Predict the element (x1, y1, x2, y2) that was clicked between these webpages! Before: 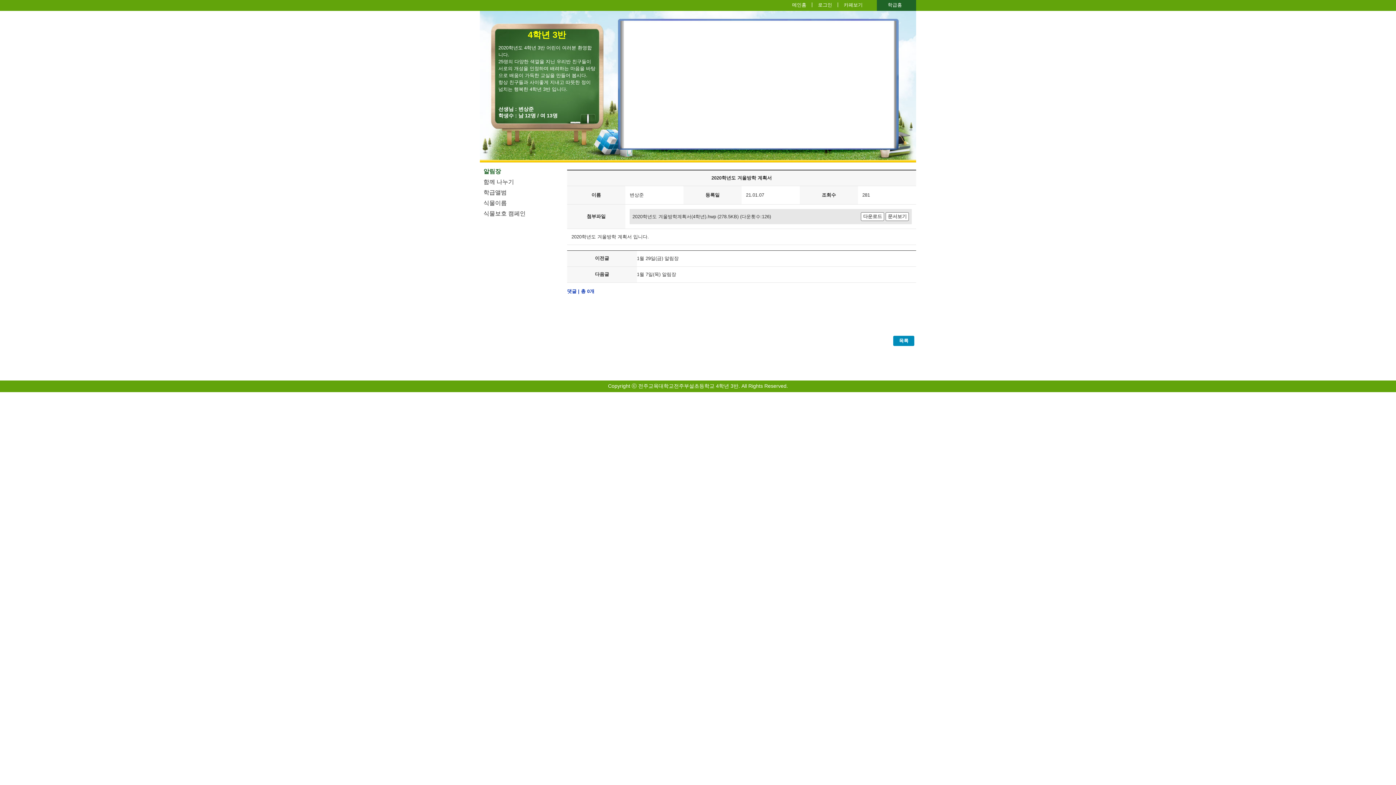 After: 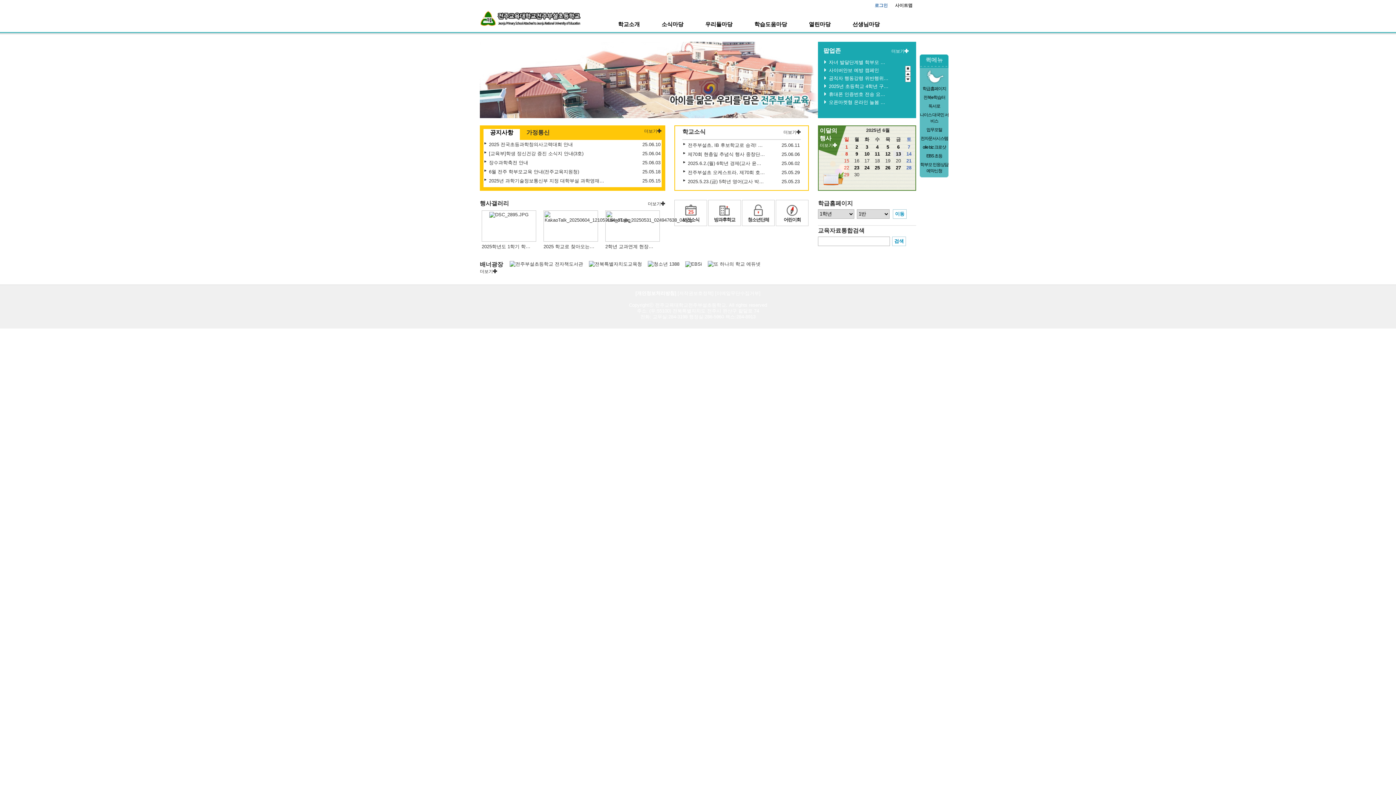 Action: label: 메인홈 bbox: (792, 2, 806, 7)